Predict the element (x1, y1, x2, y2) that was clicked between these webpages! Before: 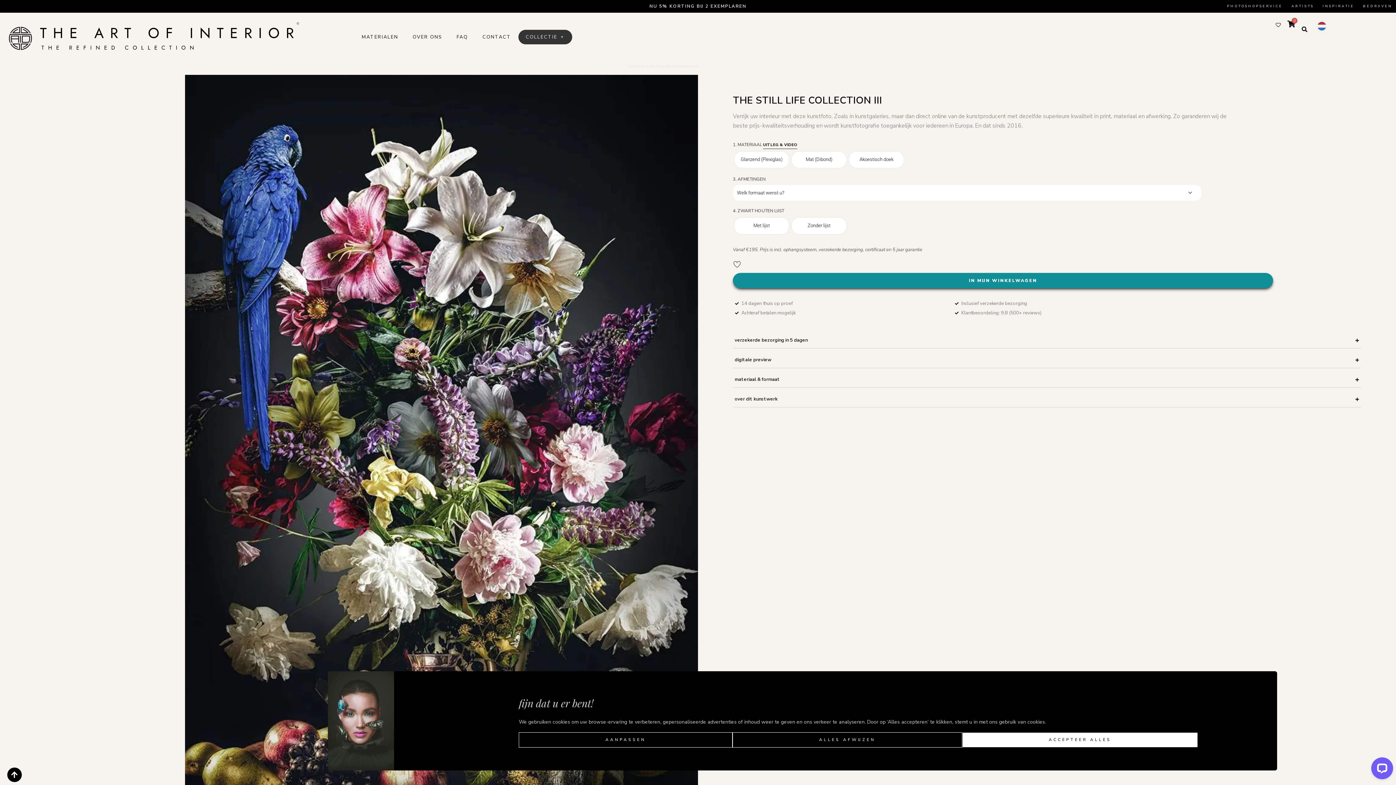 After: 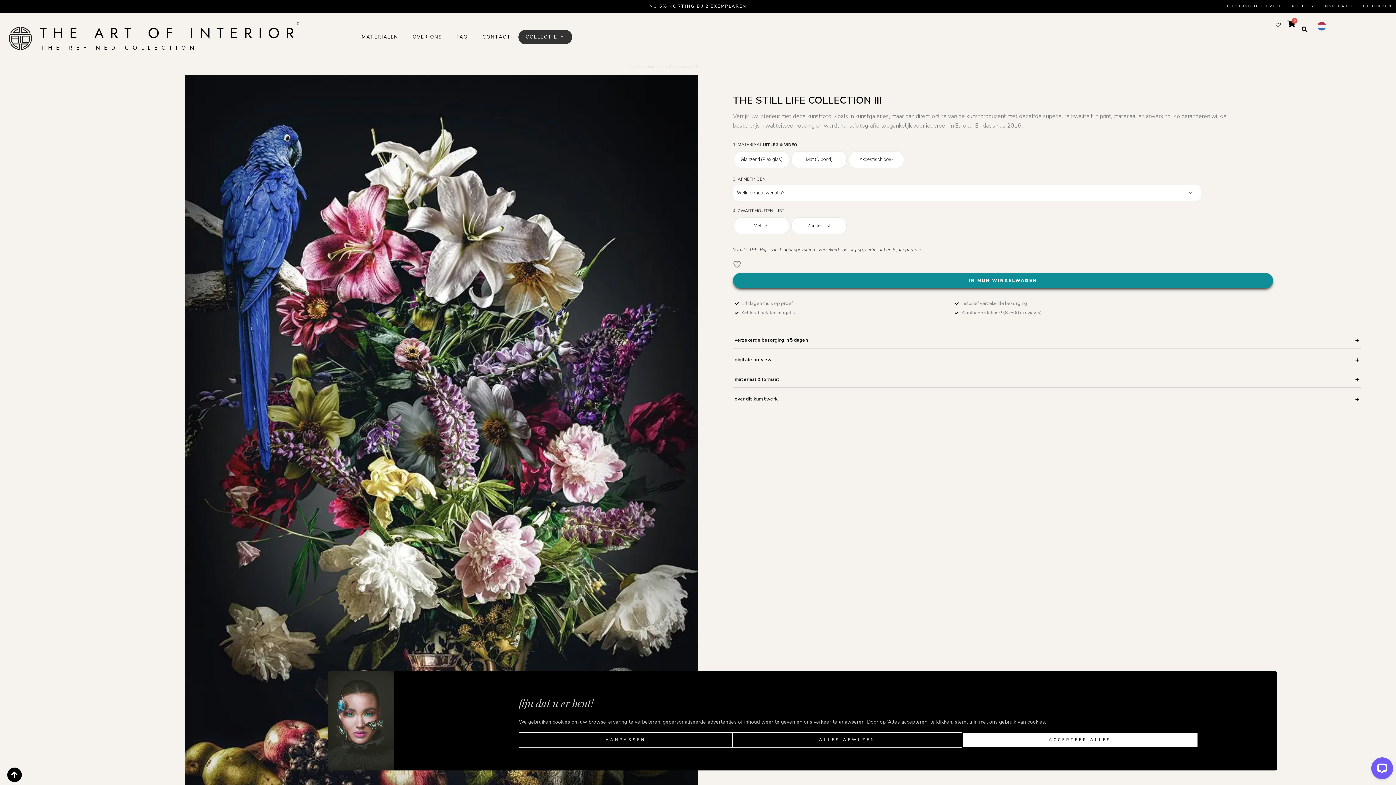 Action: bbox: (733, 272, 1273, 288) label: IN MIJN WINKELWAGEN